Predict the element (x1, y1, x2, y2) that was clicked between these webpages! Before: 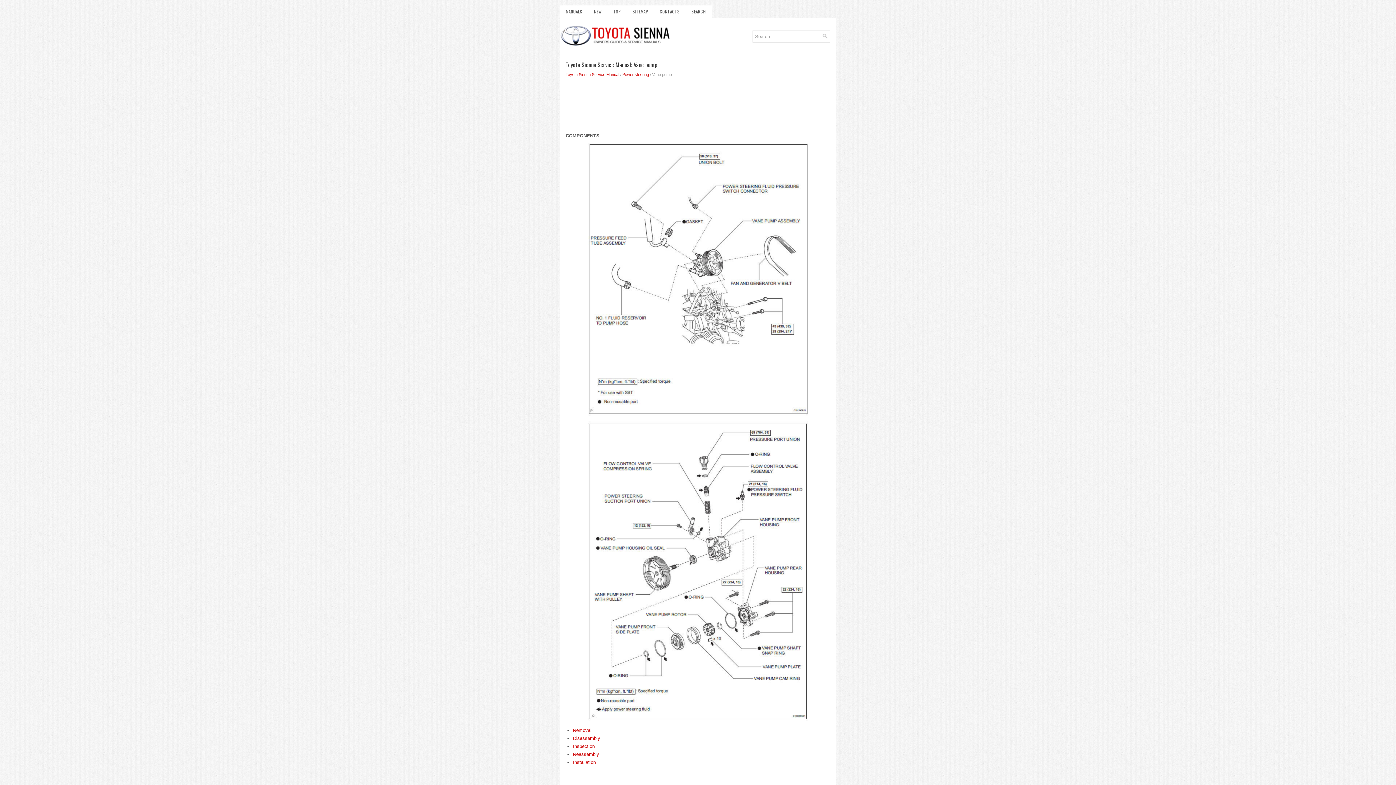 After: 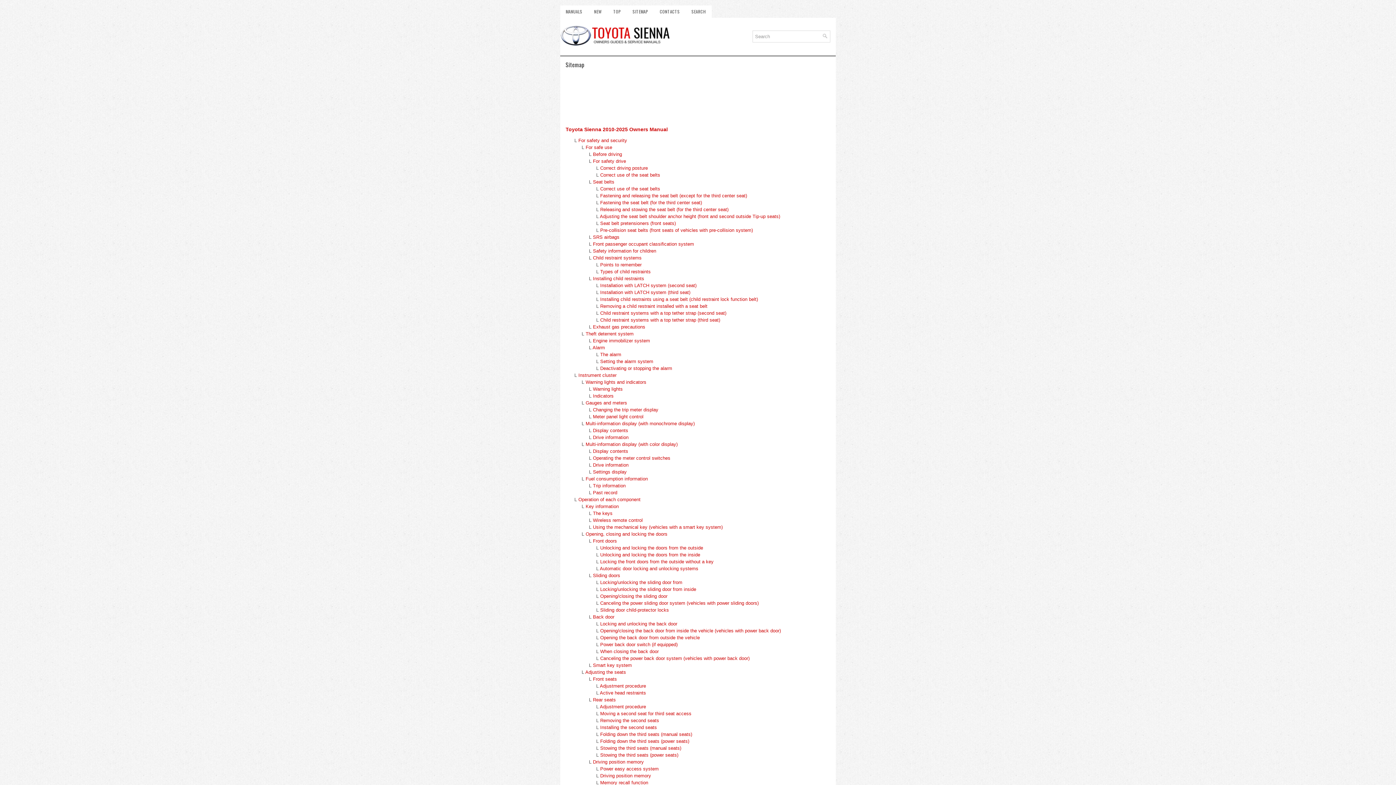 Action: label: SITEMAP bbox: (627, 5, 653, 17)